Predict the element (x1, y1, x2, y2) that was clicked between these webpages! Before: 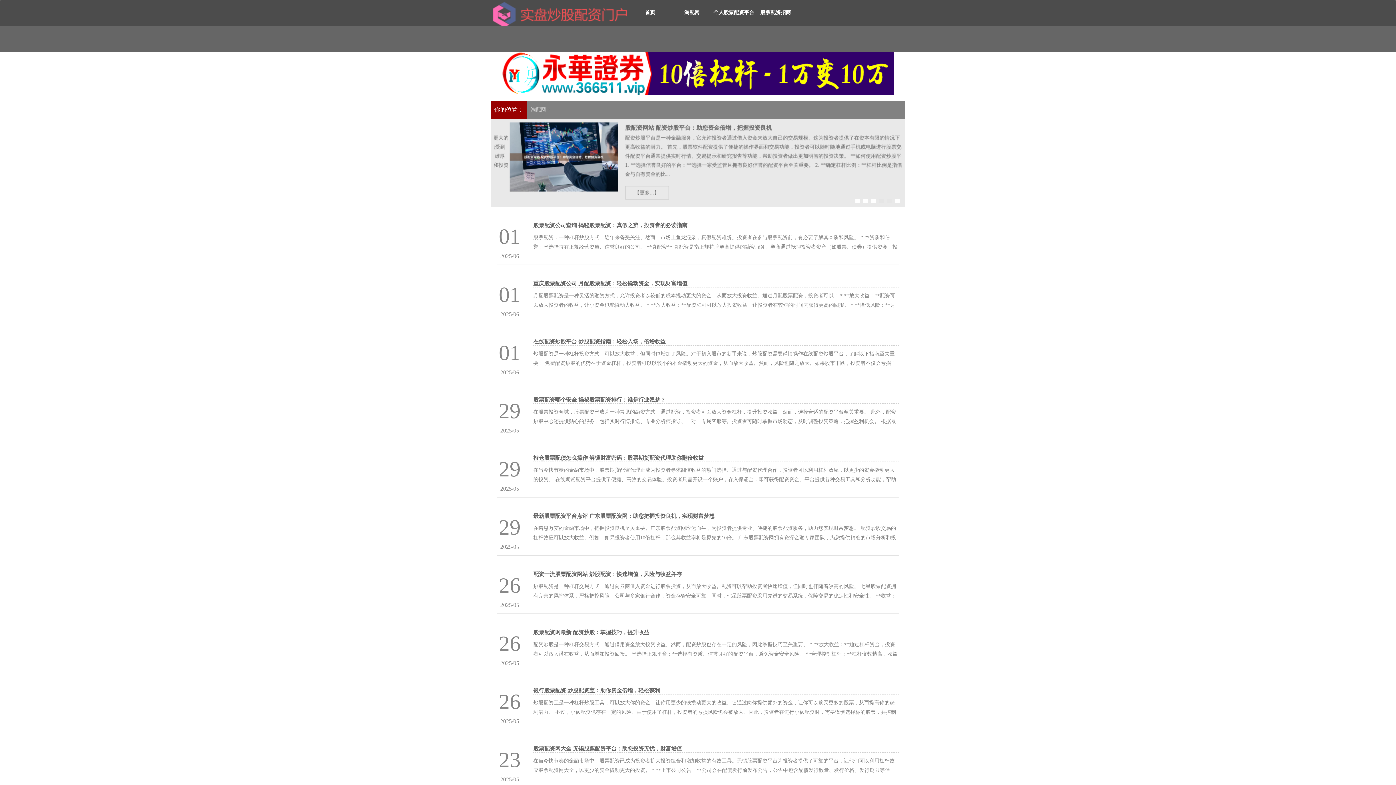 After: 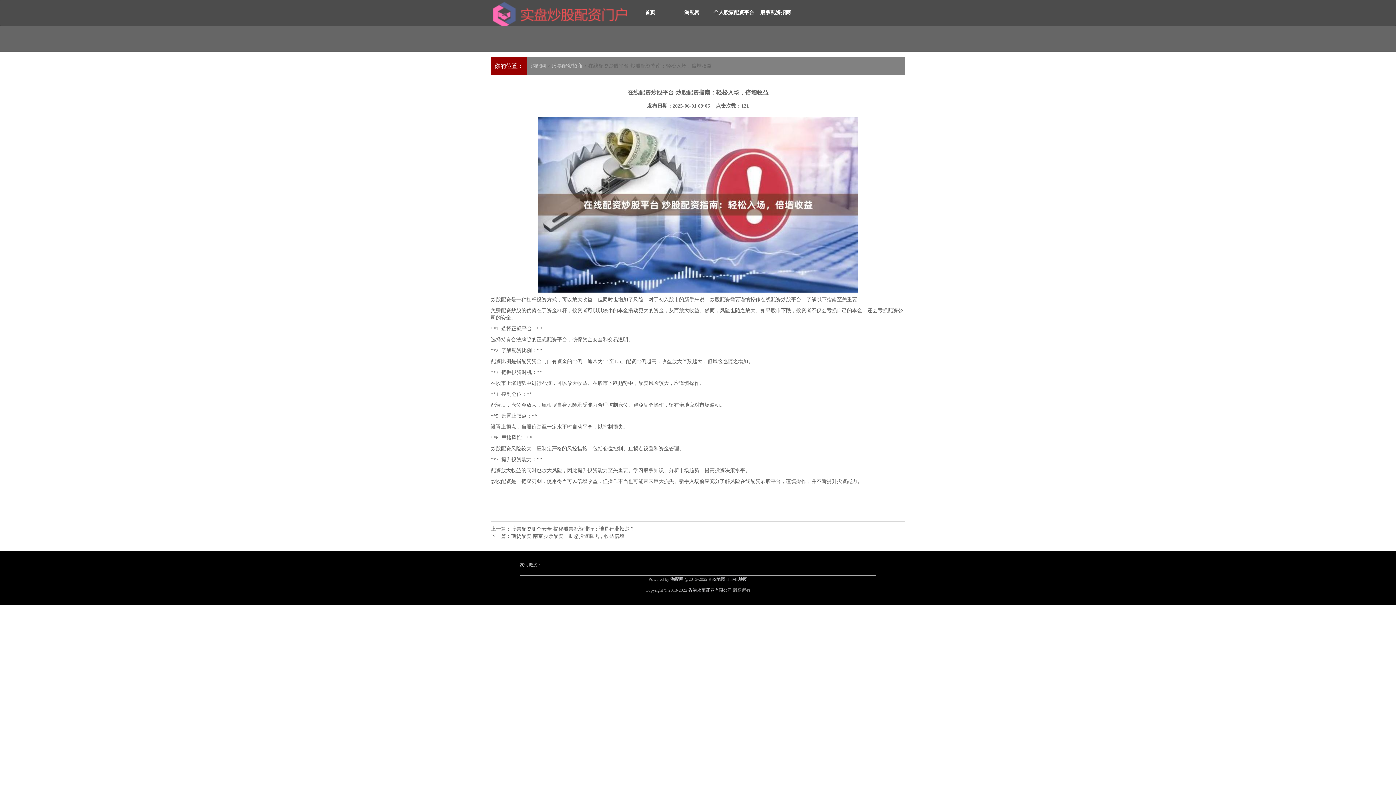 Action: bbox: (497, 323, 899, 381) label: 01
2025/06
在线配资炒股平台 炒股配资指南：轻松入场，倍增收益

炒股配资是一种杠杆投资方式，可以放大收益，但同时也增加了风险。对于初入股市的新手来说，炒股配资需要谨慎操作在线配资炒股平台，了解以下指南至关重要： 免费配资炒股的优势在于资金杠杆，投资者可以以较小的本金撬动更大的资金，从而放大收益。然而，风险也随之放大。如果股市下跌，投资者不仅会亏损自己的本金，还会亏损配资公司的资金。 **1. 选择正规平台：** 选择持有合法牌照的正规配资平台，确保资金安全和交易透明。 **2. 了解配资比例：** 配资比例是指配资资金与自有资金的比例，通常为1:1至1:5...